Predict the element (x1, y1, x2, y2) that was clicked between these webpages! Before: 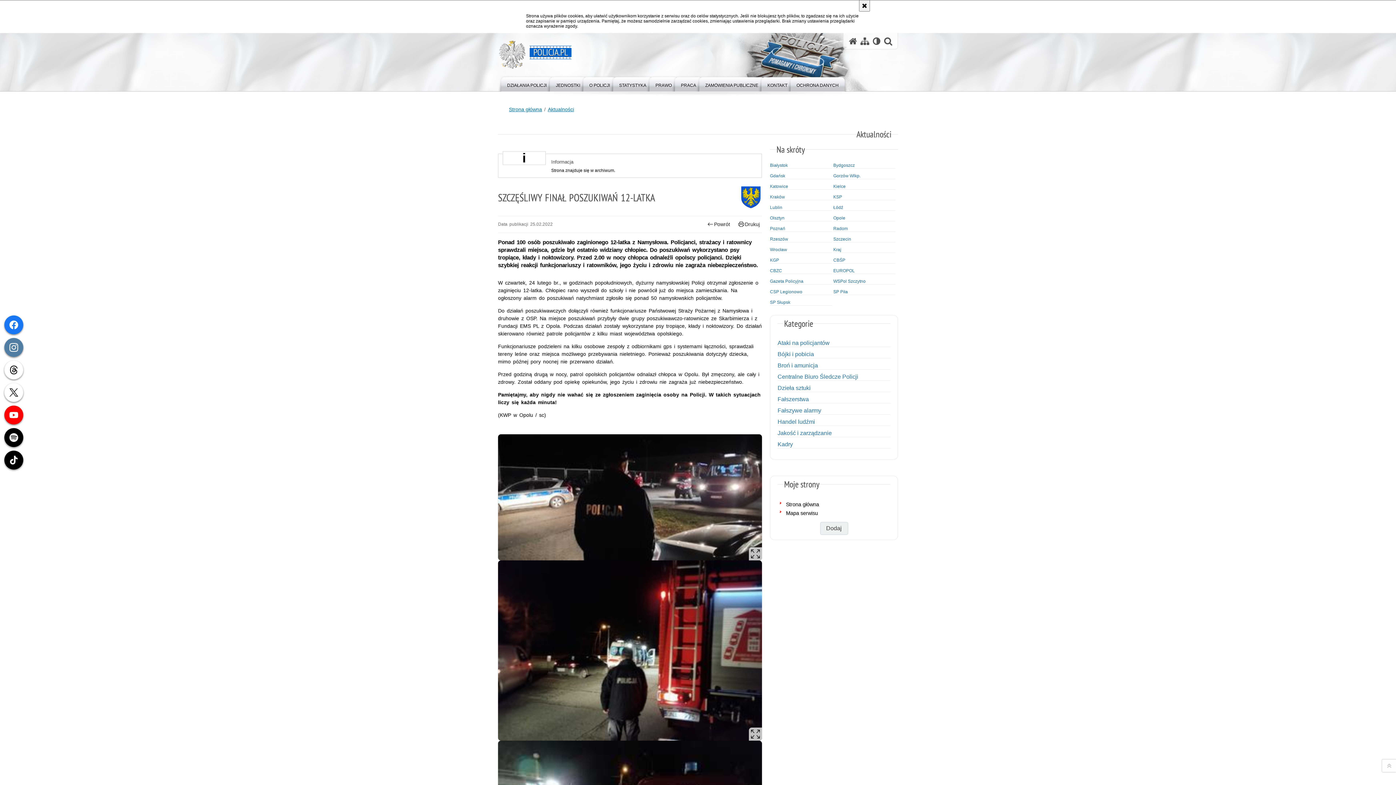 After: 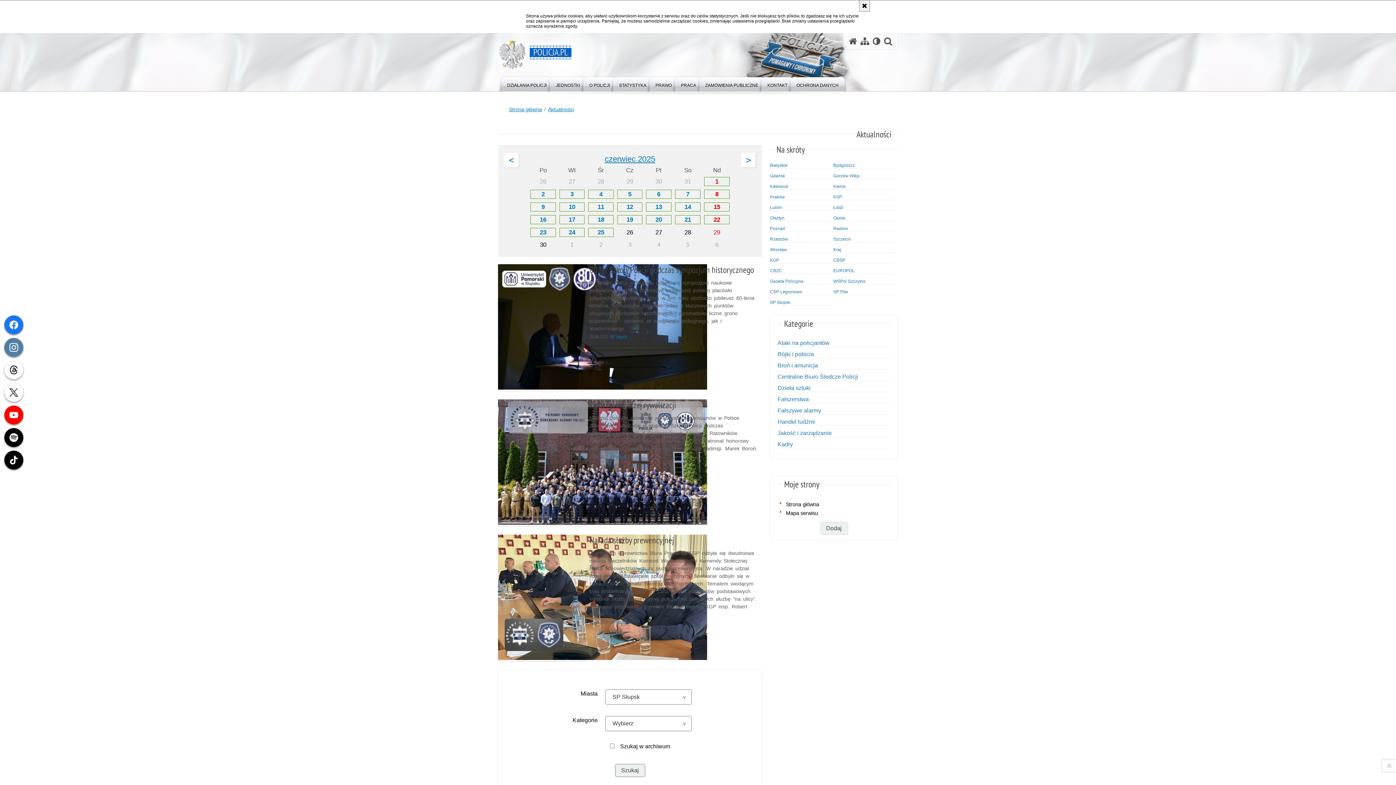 Action: label: SP Słupsk bbox: (770, 300, 832, 305)